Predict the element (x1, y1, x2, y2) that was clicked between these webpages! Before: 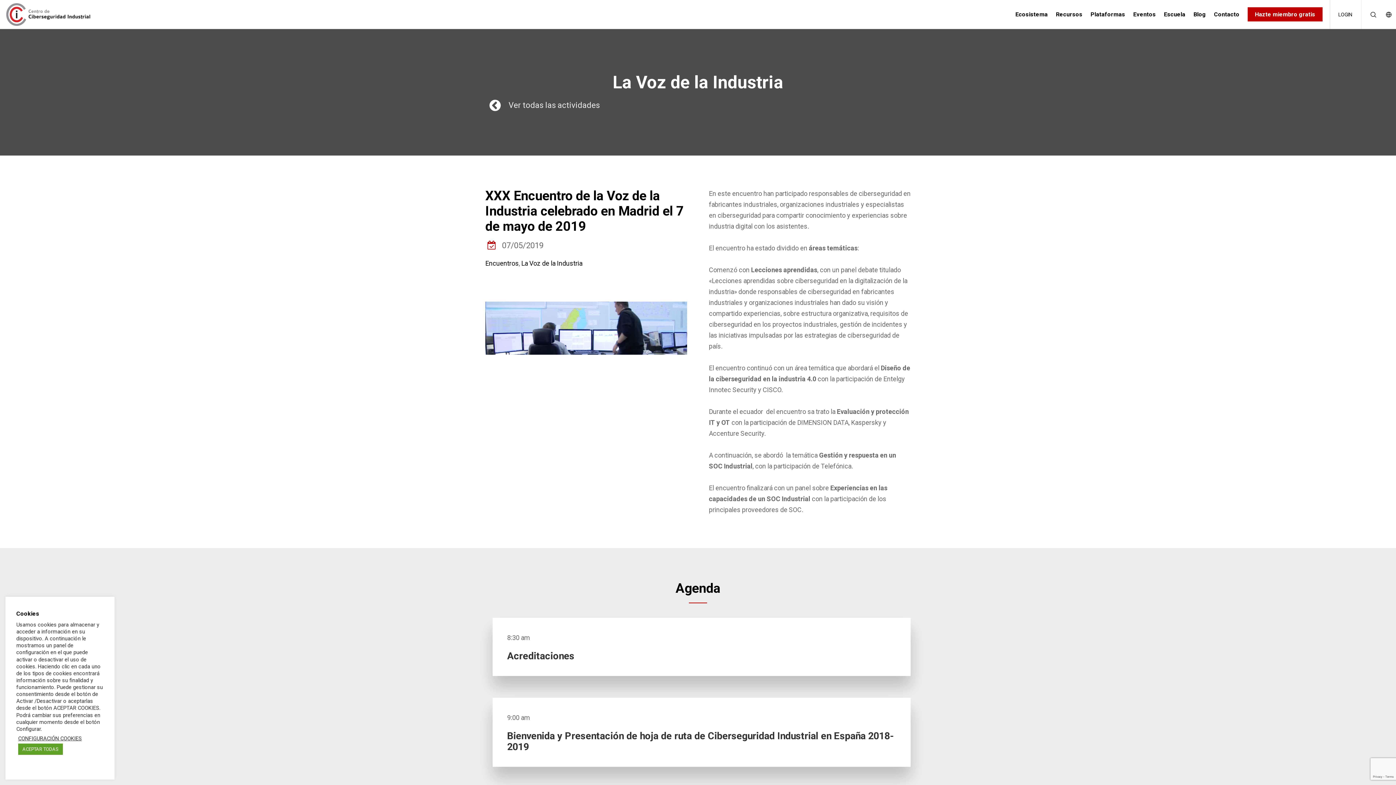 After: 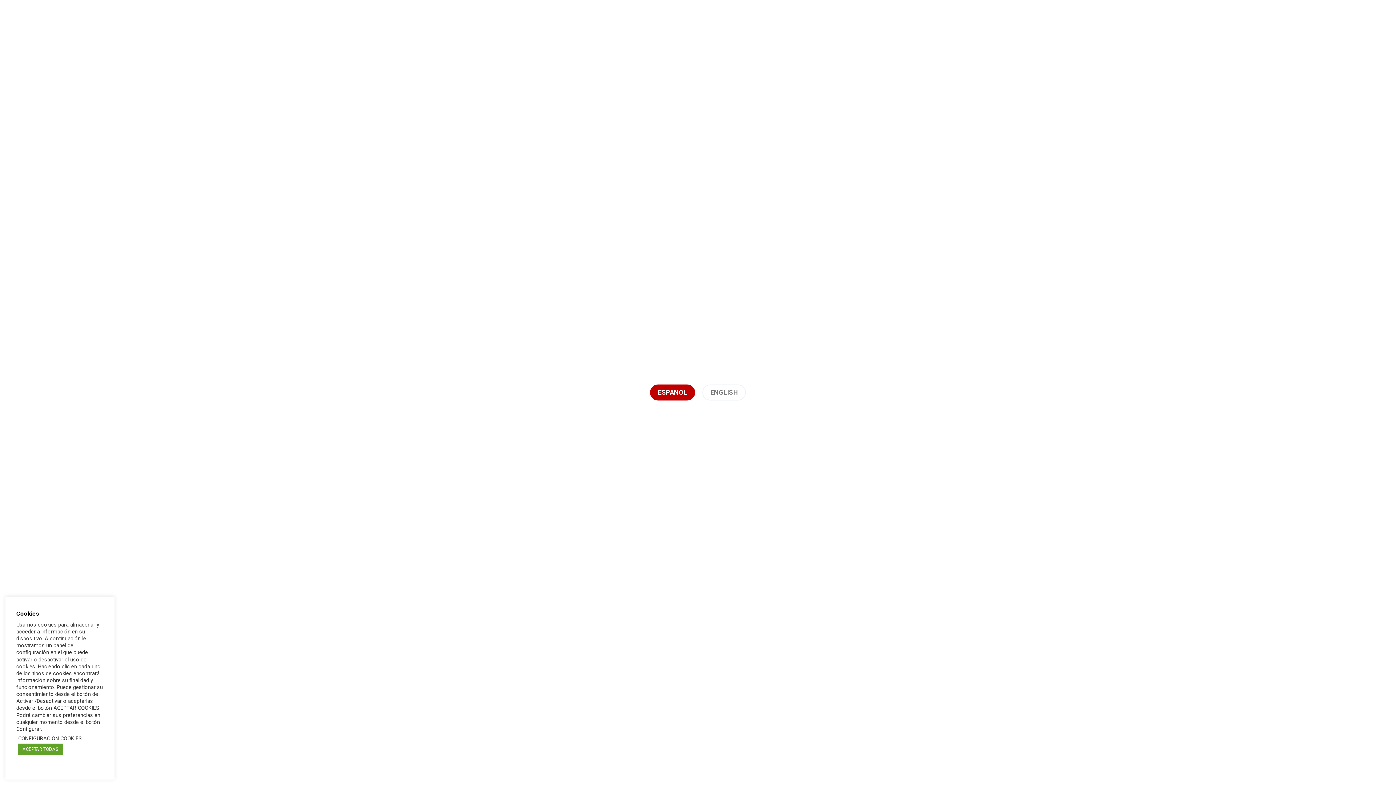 Action: label: Language Selector bbox: (1377, 0, 1392, 29)